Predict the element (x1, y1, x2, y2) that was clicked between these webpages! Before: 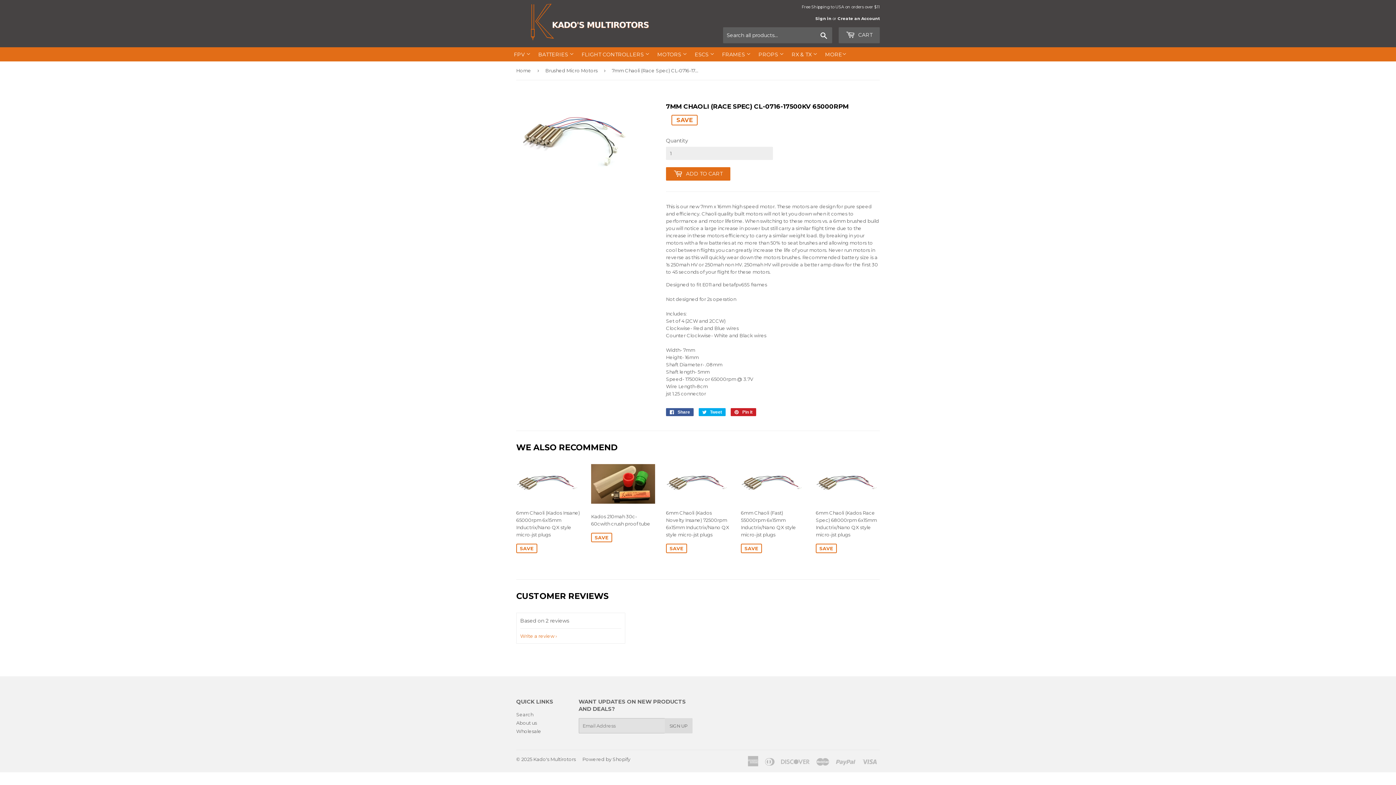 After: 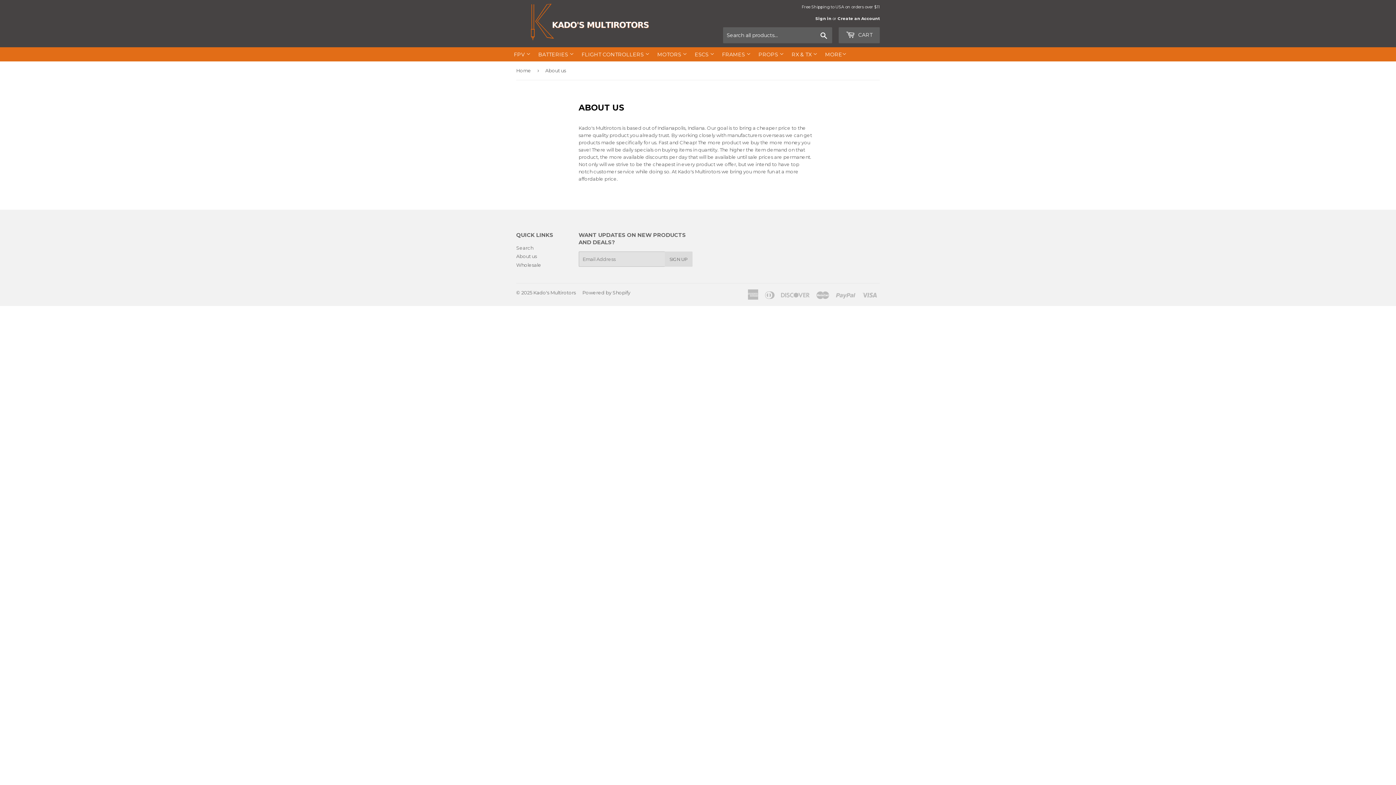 Action: label: About us bbox: (516, 720, 537, 726)